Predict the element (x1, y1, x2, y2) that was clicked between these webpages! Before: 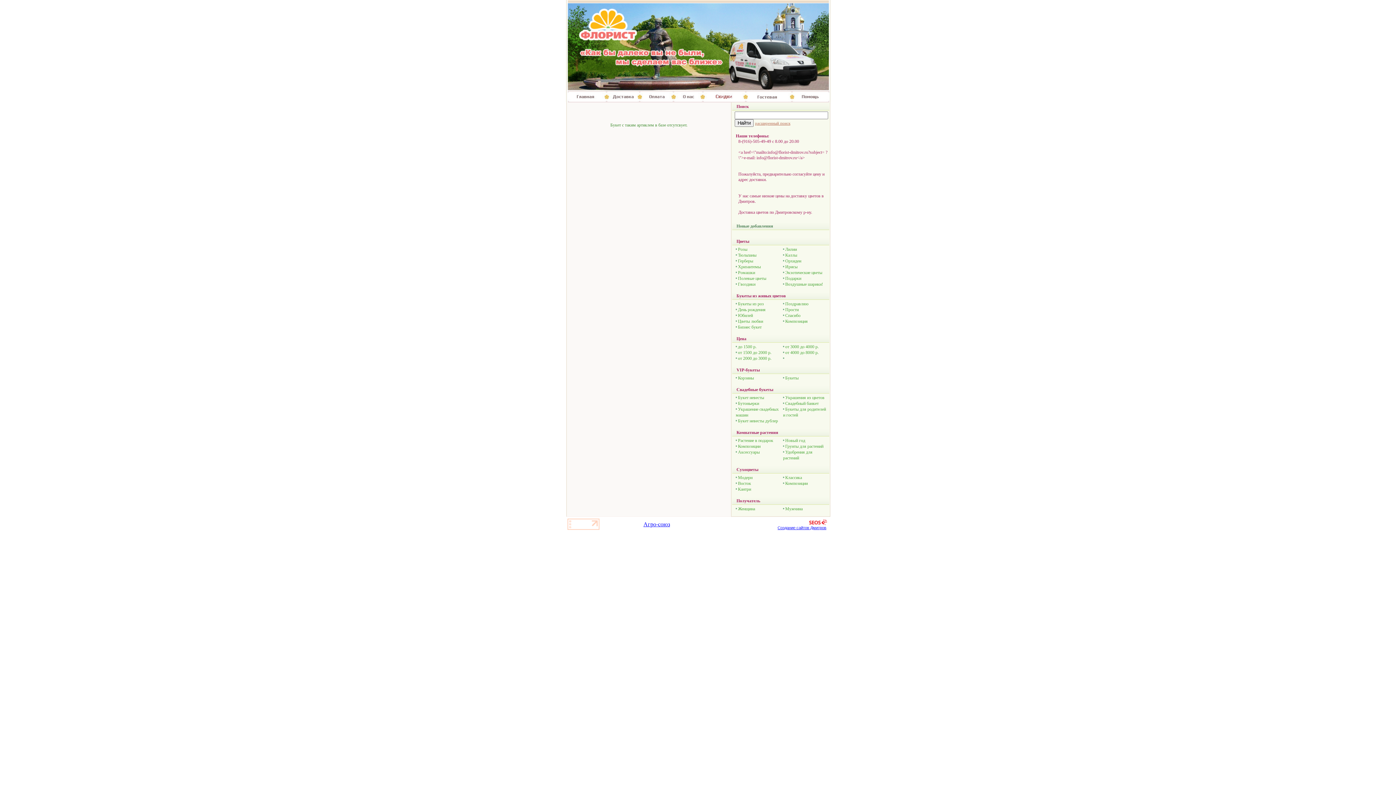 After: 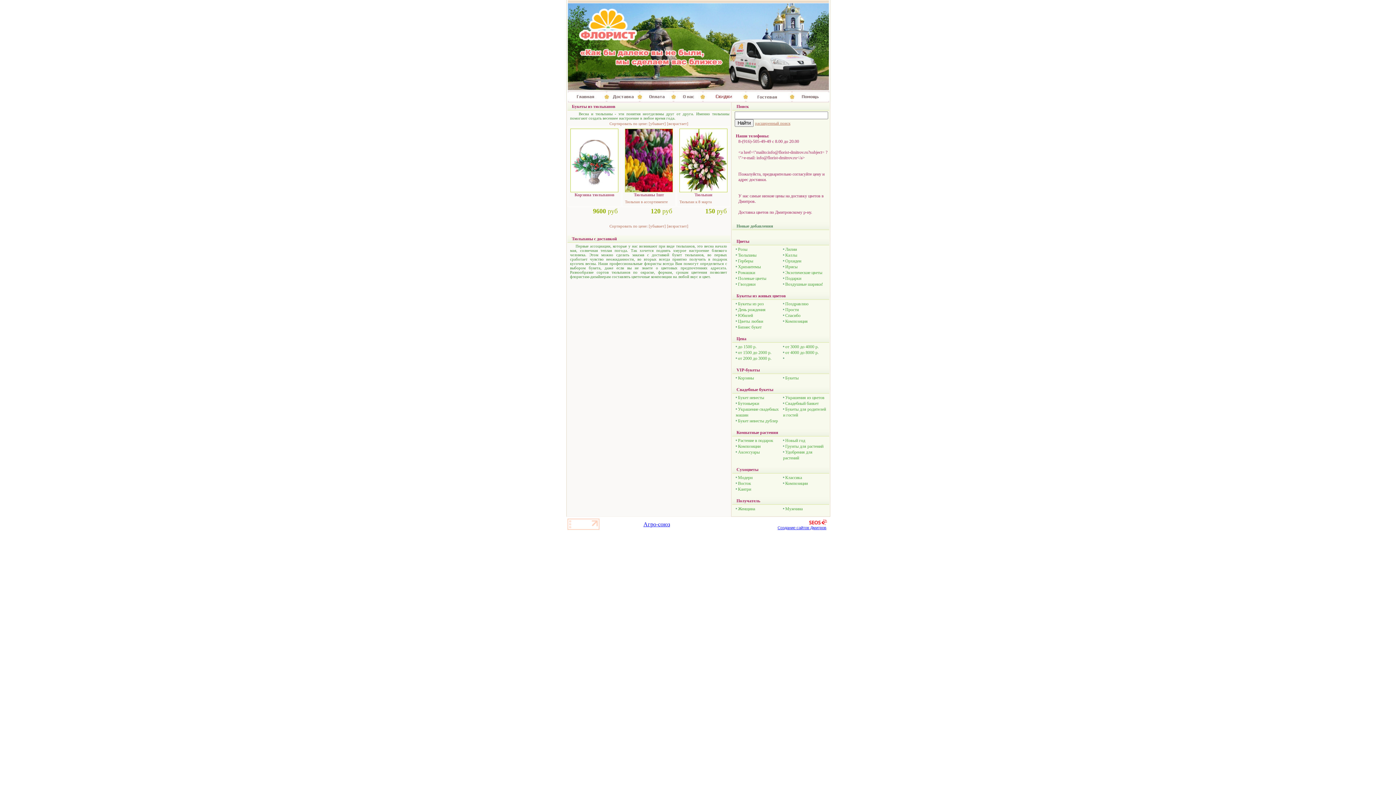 Action: bbox: (738, 252, 756, 257) label: Тюльпаны